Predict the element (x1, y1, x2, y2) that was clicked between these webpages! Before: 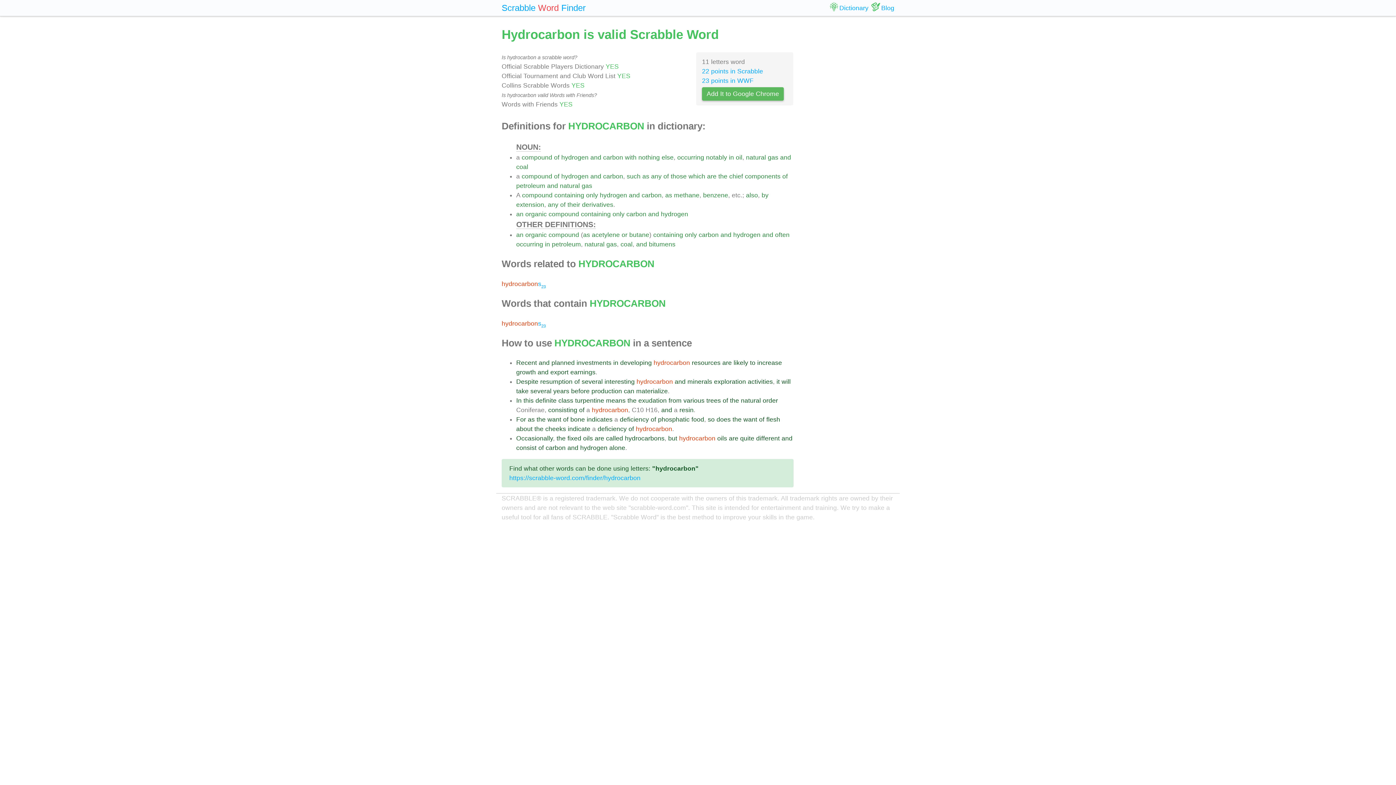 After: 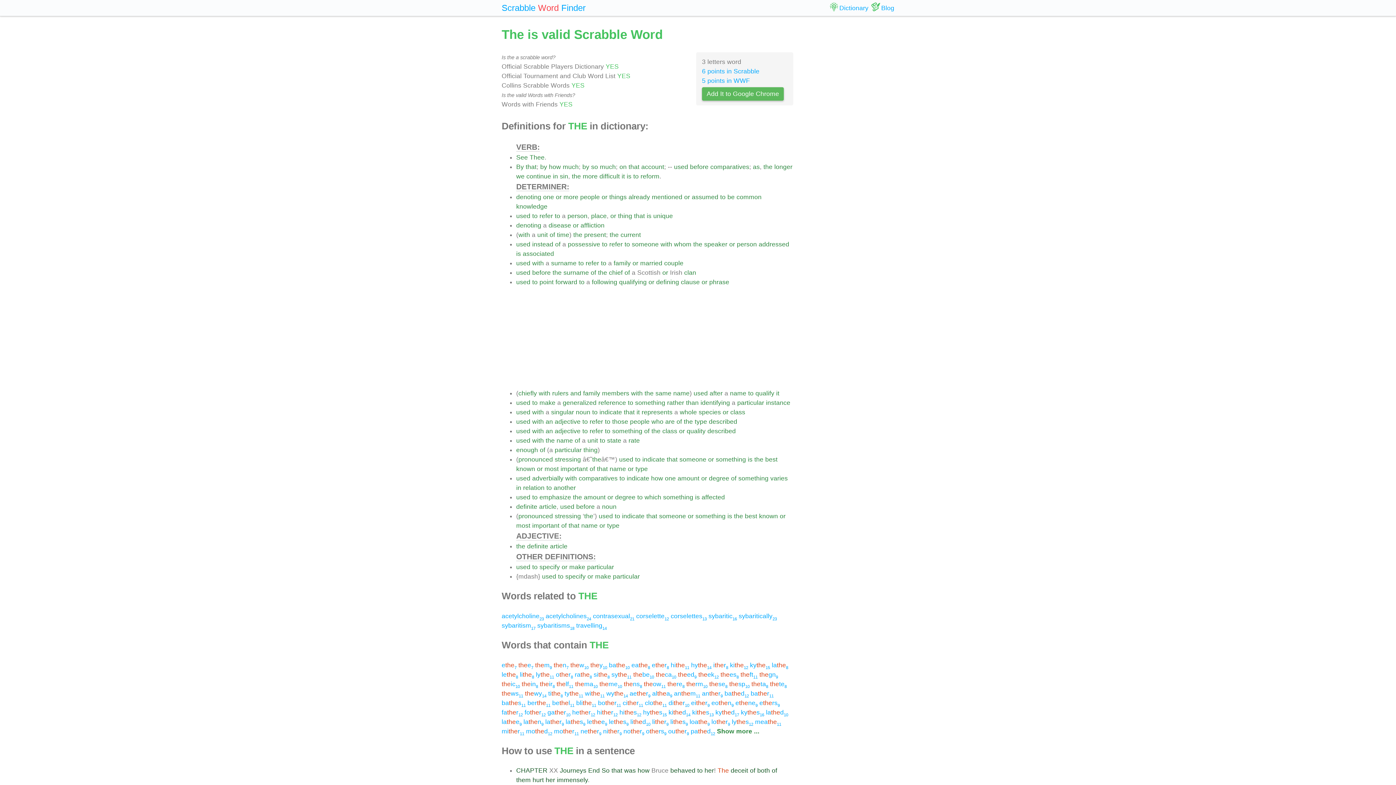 Action: bbox: (730, 397, 739, 404) label: the